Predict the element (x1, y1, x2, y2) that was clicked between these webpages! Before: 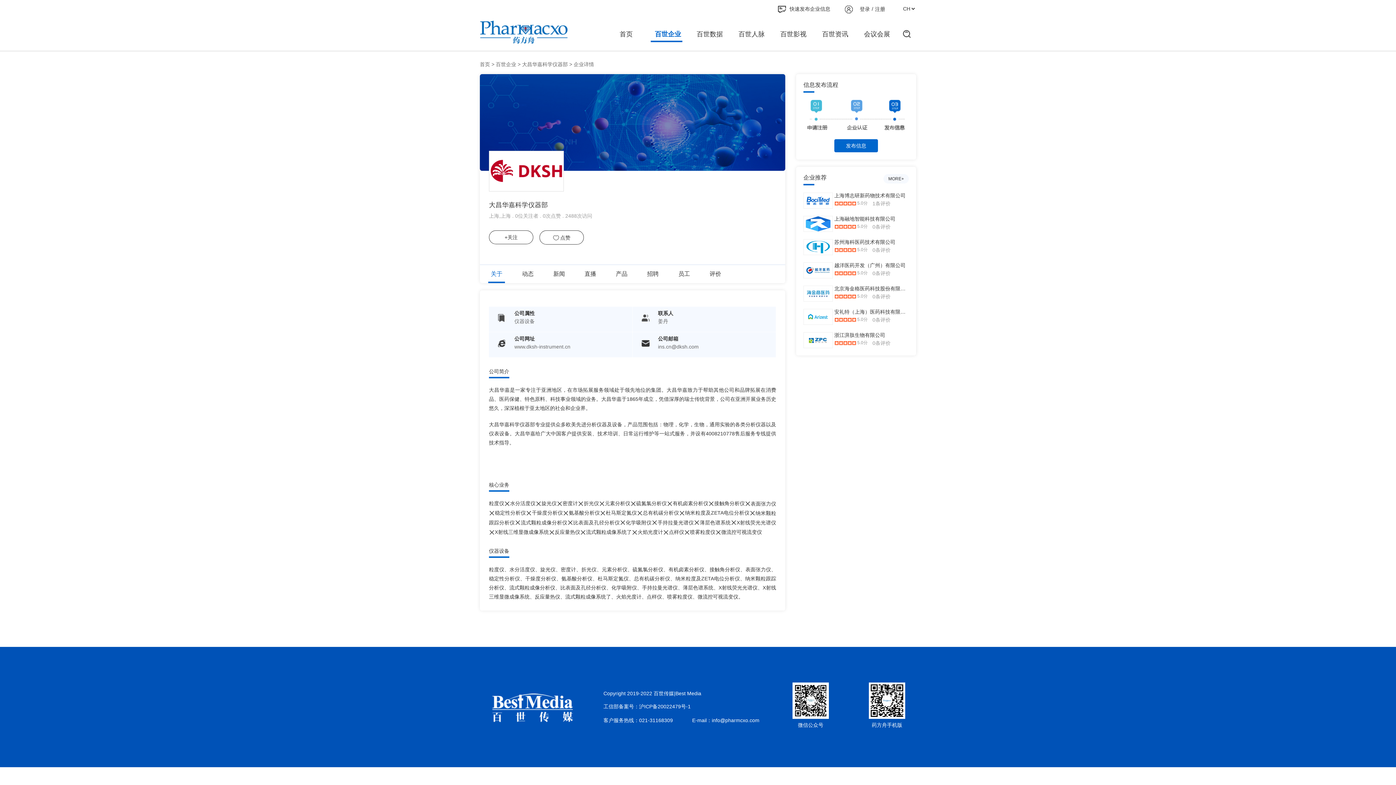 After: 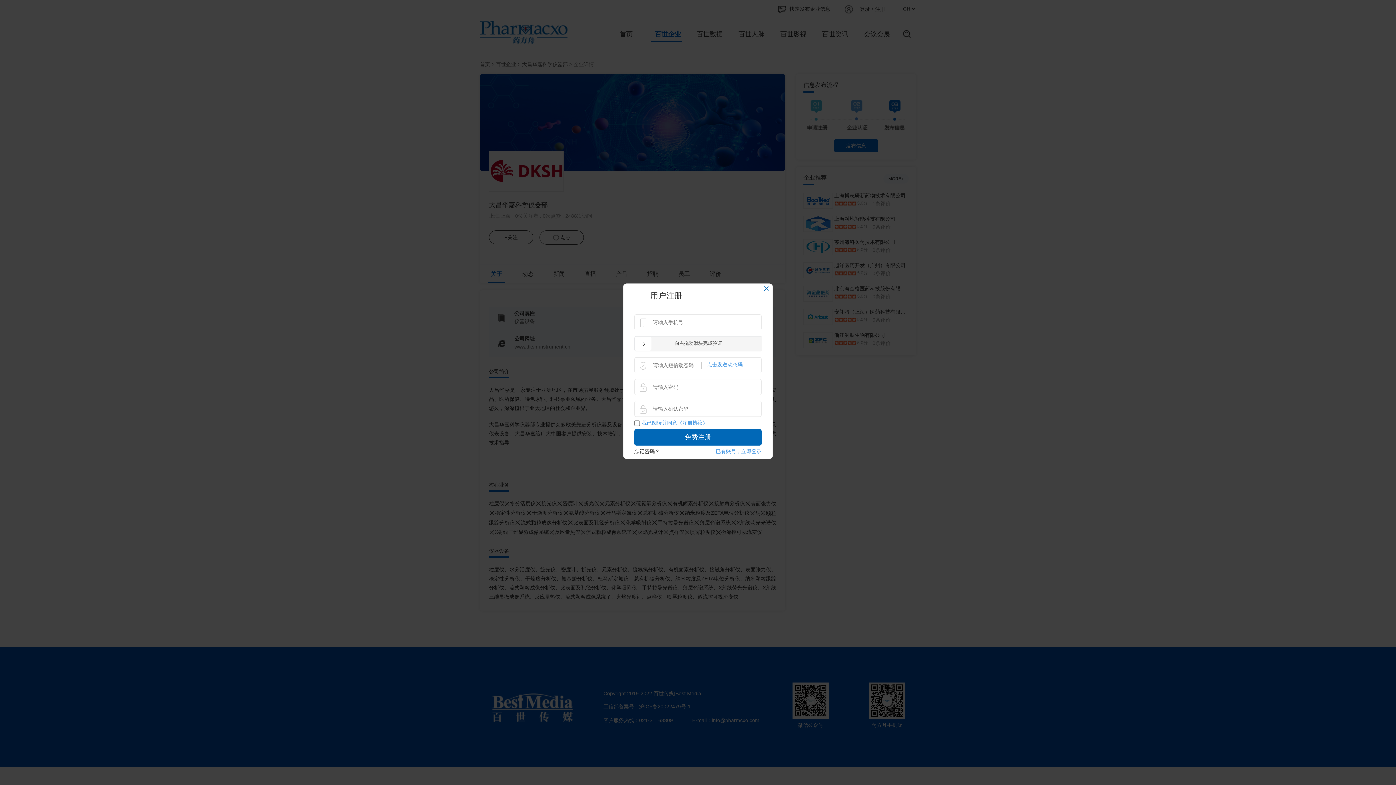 Action: bbox: (875, 6, 885, 11) label: 注册